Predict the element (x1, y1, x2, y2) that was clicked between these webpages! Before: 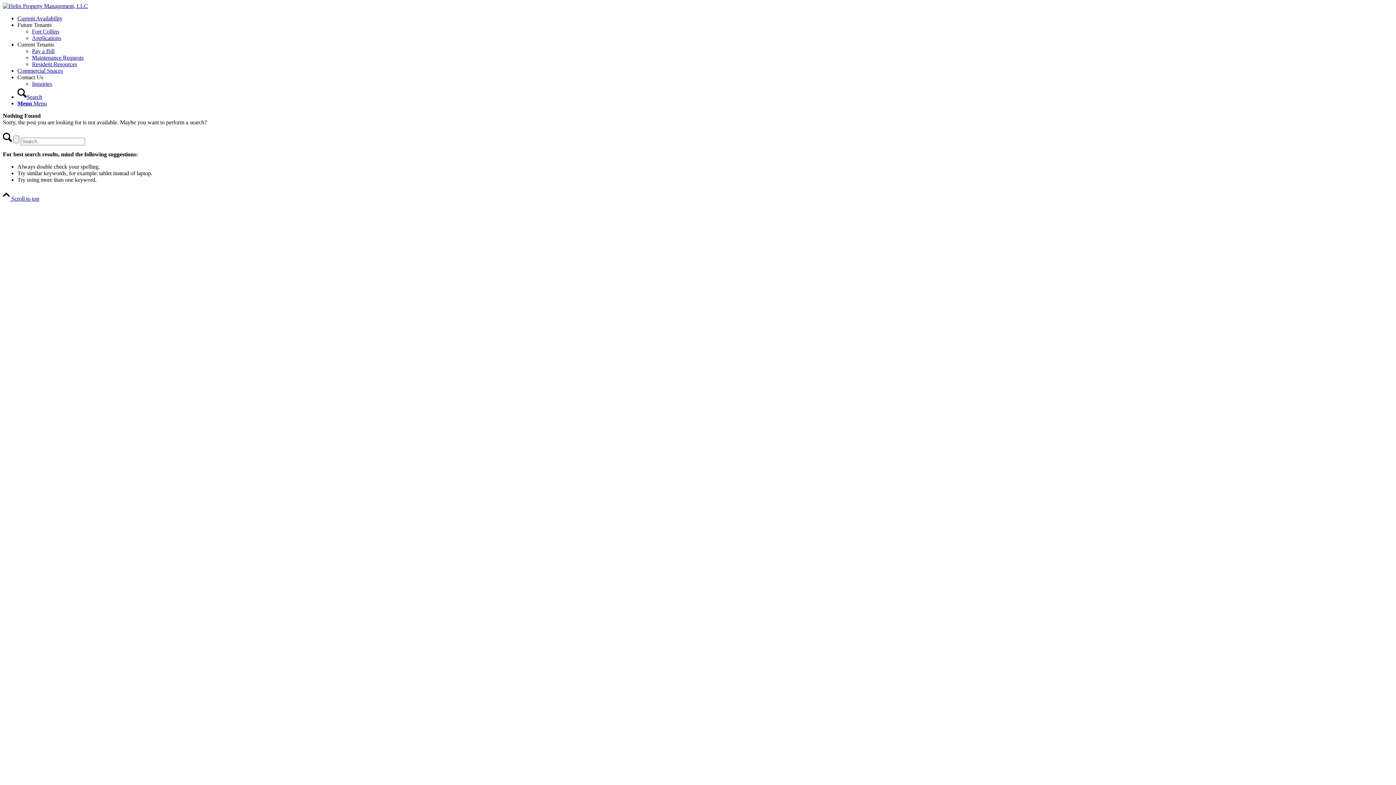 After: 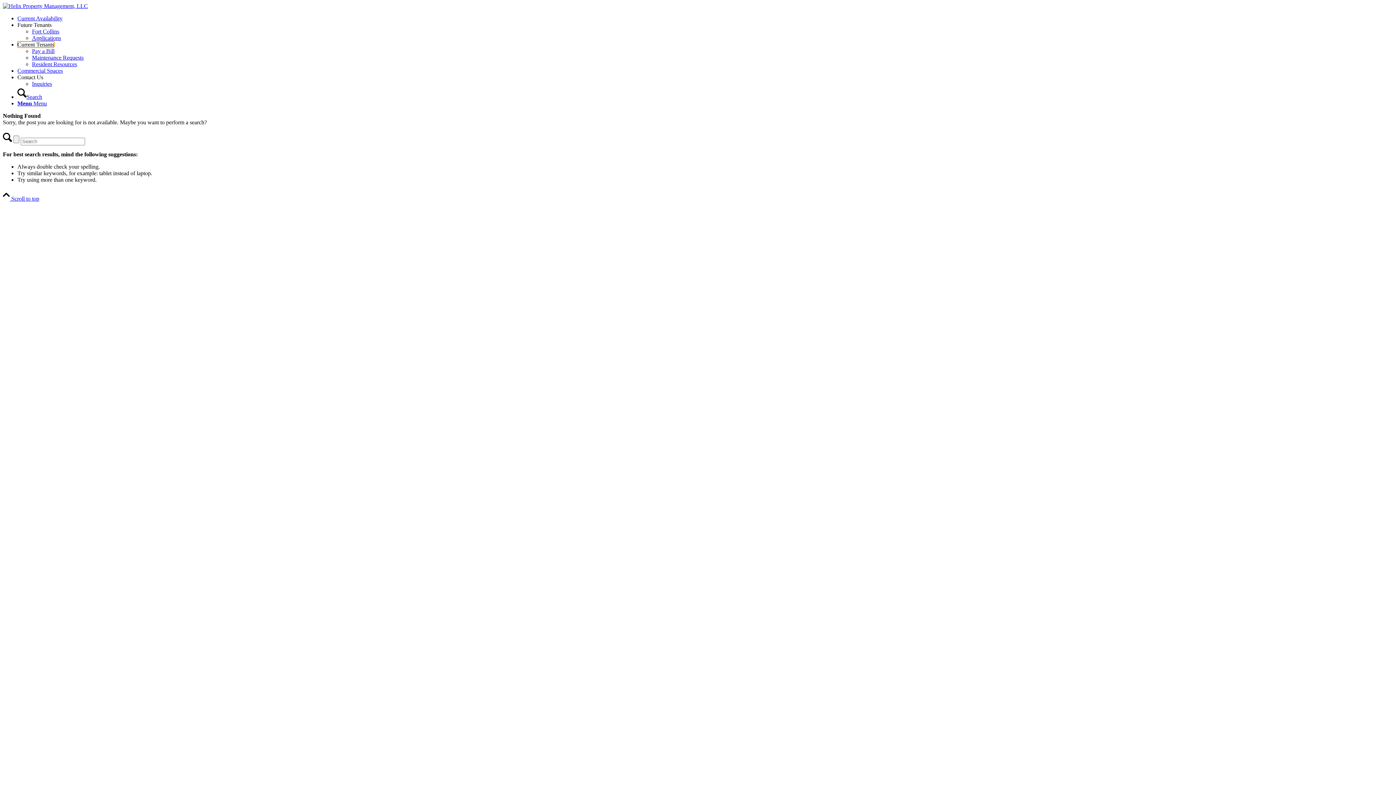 Action: label: Current Tenants bbox: (17, 41, 54, 47)